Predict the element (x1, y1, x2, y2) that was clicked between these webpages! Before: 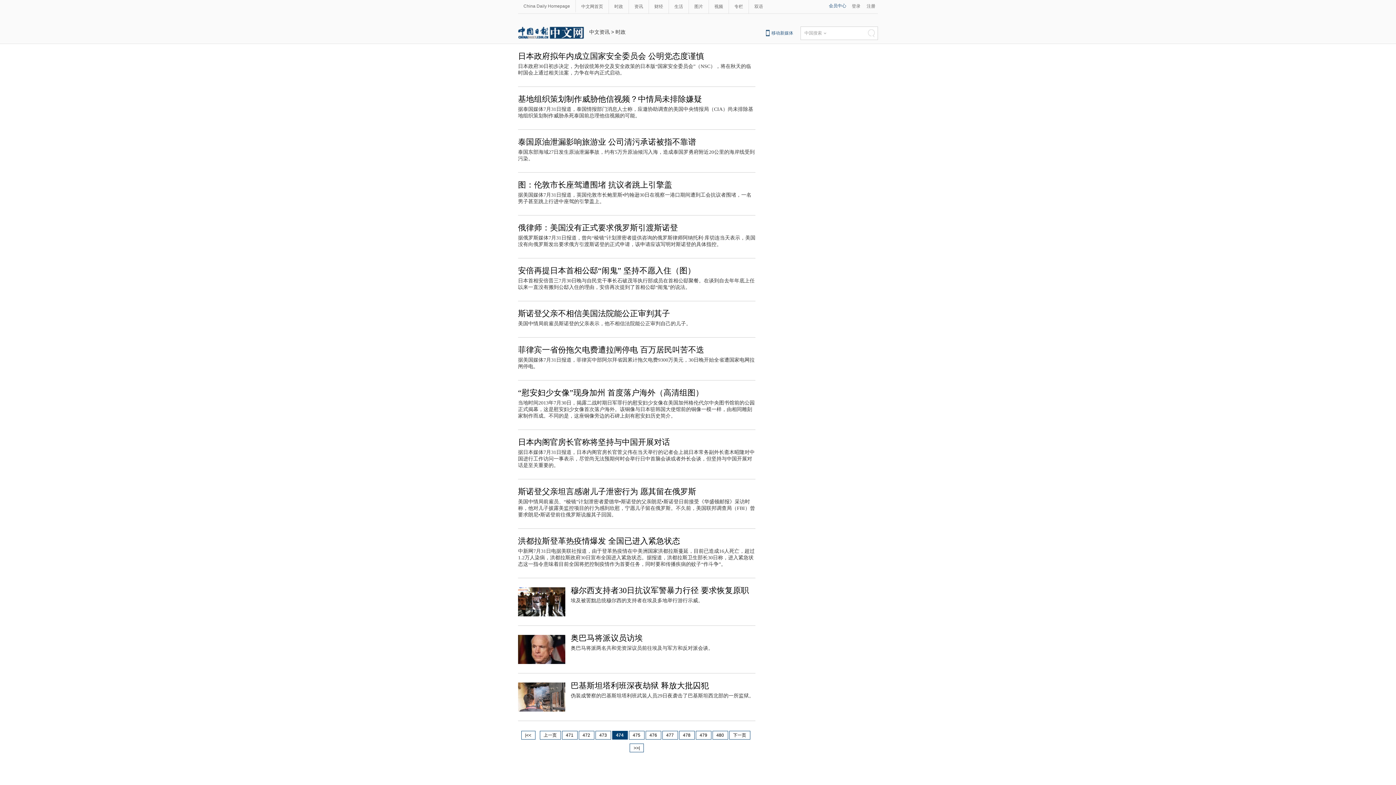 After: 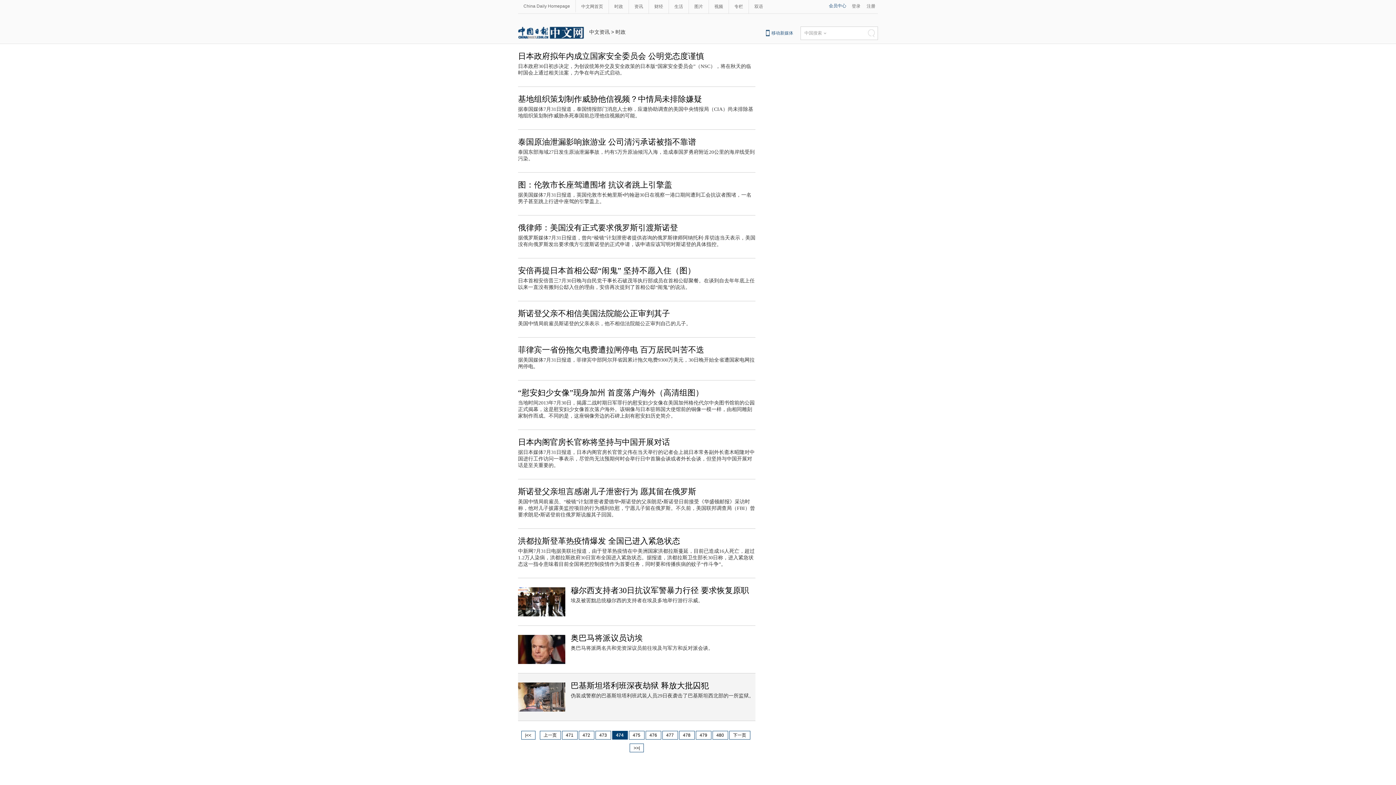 Action: bbox: (518, 711, 570, 716)